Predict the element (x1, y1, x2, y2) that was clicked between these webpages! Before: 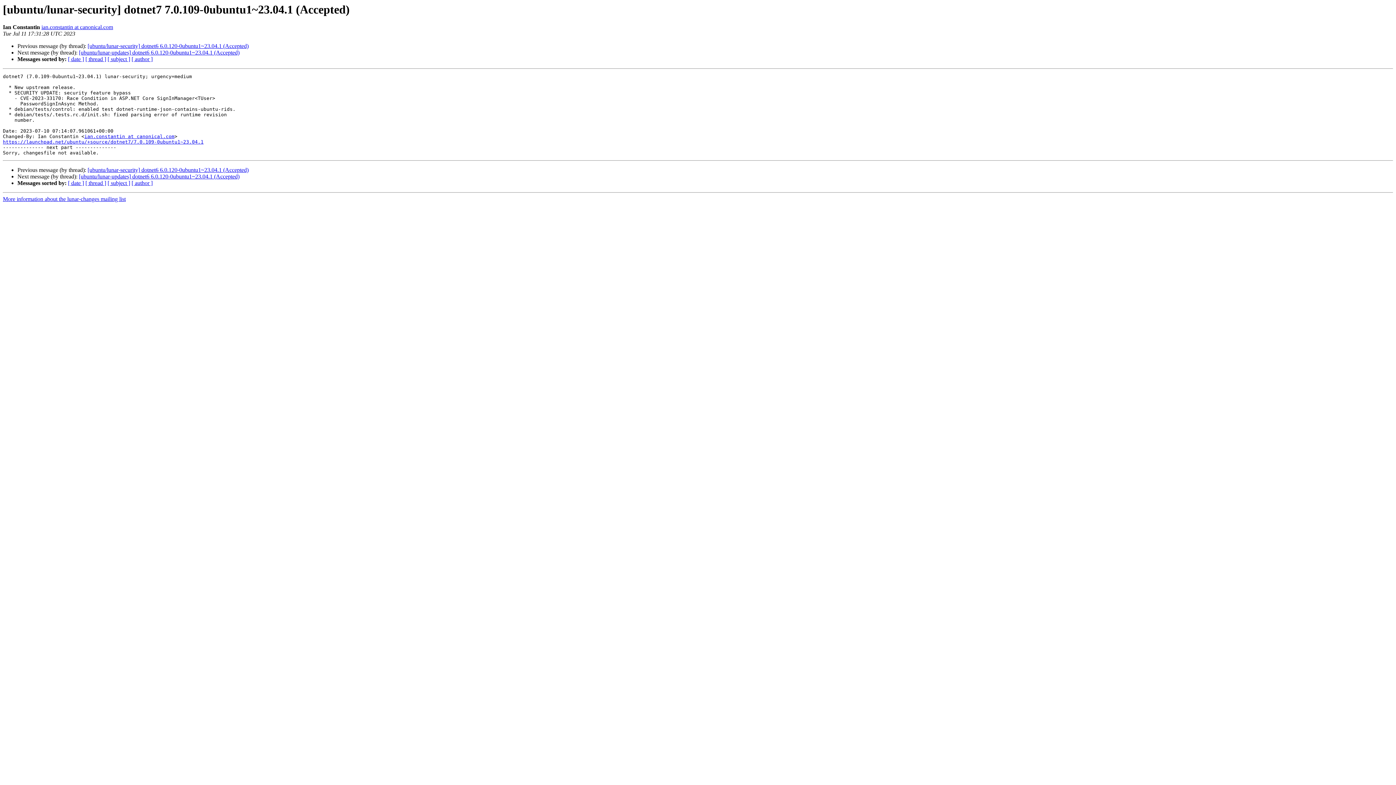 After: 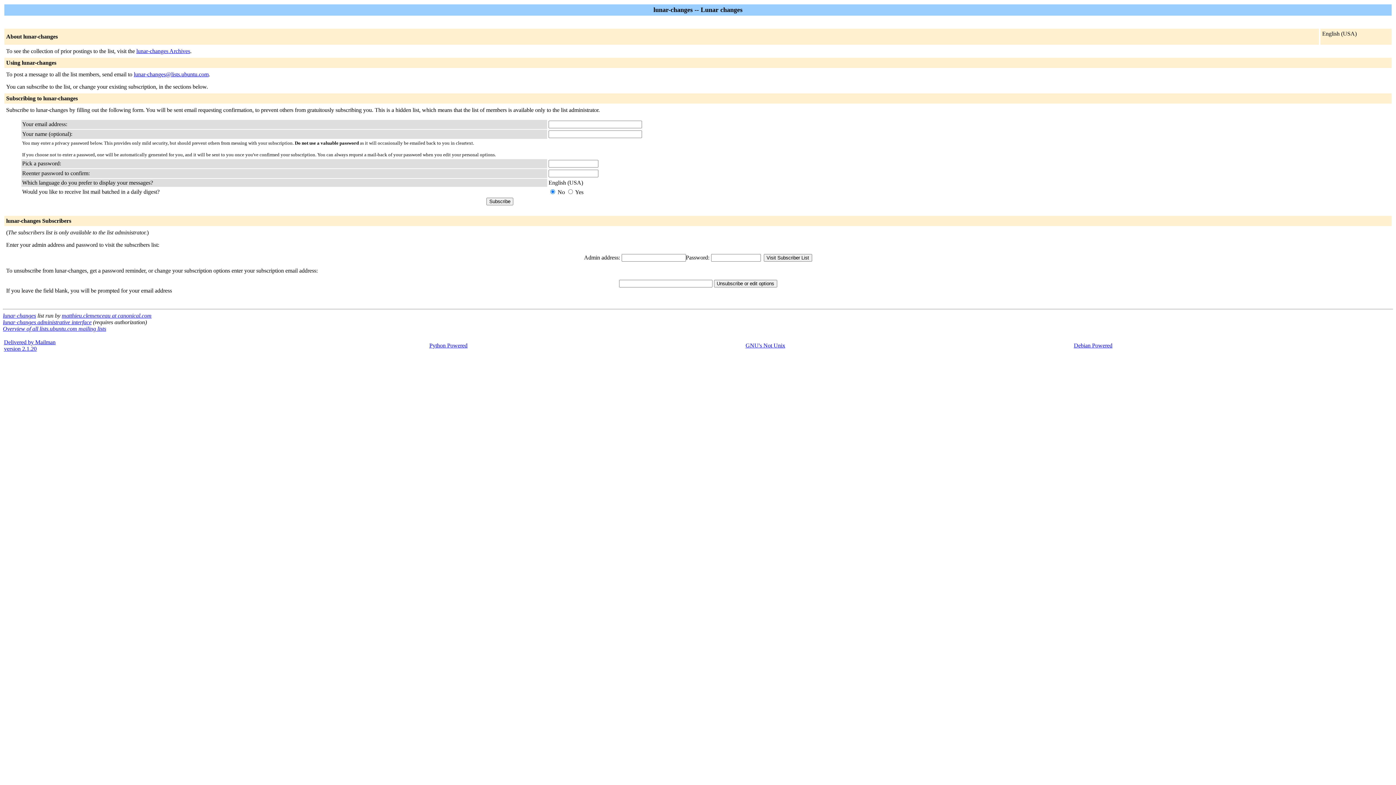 Action: label: More information about the lunar-changes mailing list bbox: (2, 196, 125, 202)